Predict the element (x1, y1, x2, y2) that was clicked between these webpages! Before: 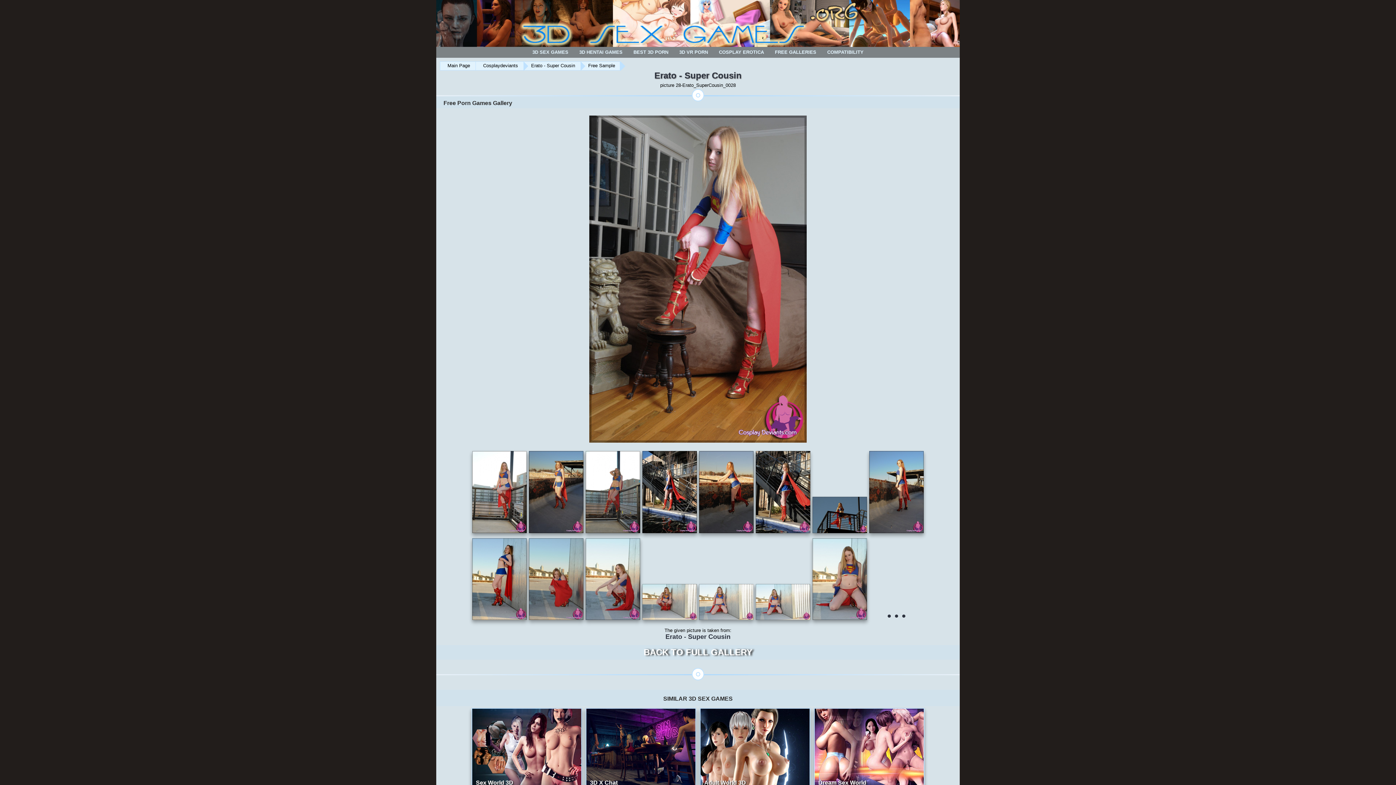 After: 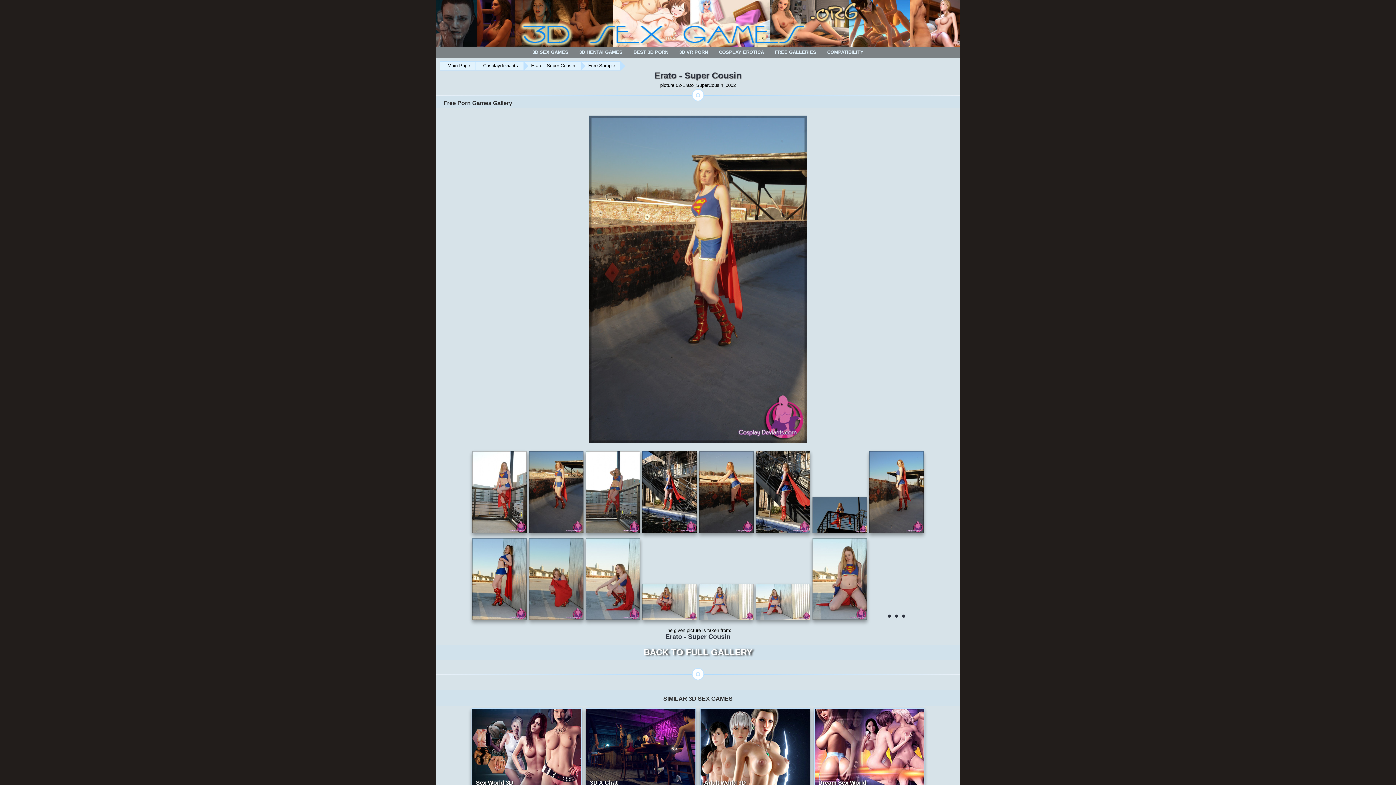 Action: bbox: (529, 522, 583, 535)